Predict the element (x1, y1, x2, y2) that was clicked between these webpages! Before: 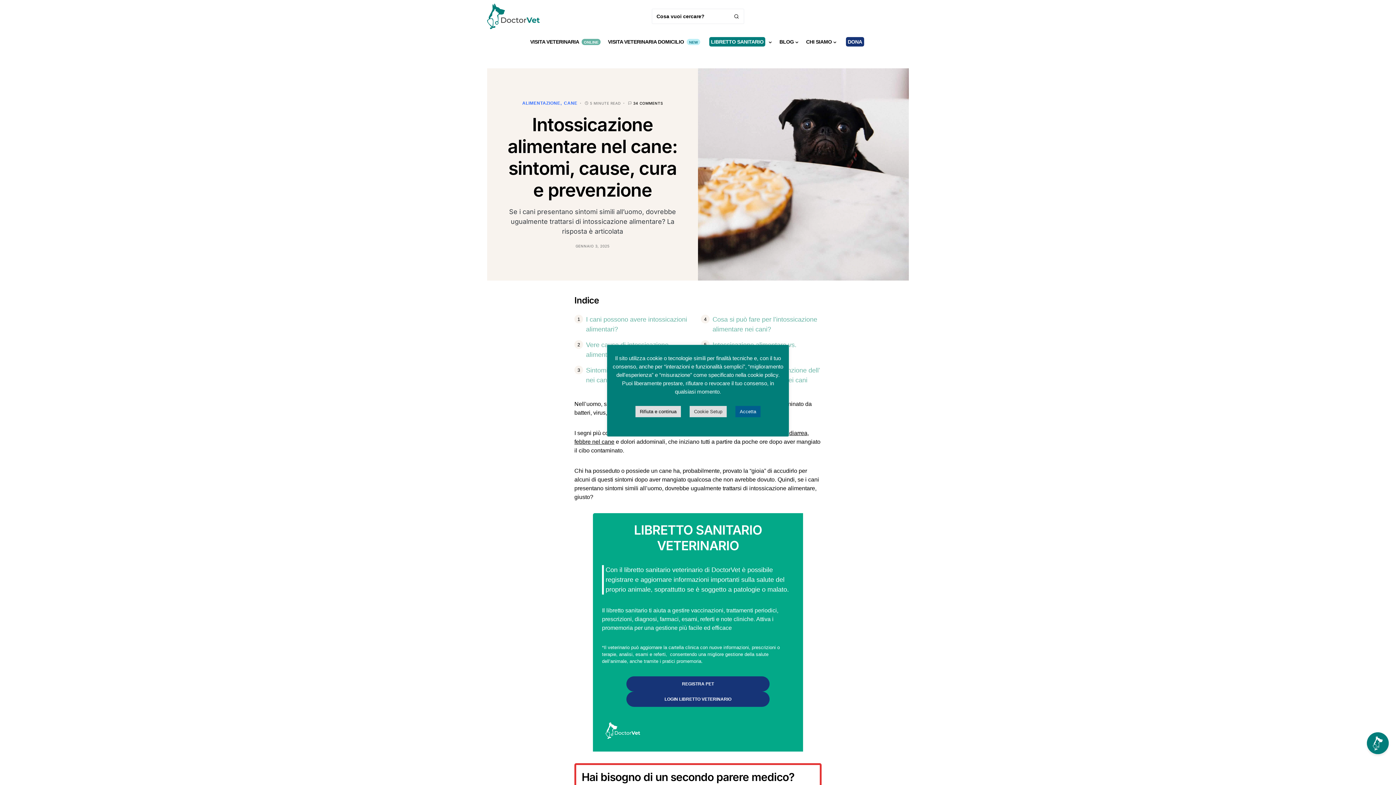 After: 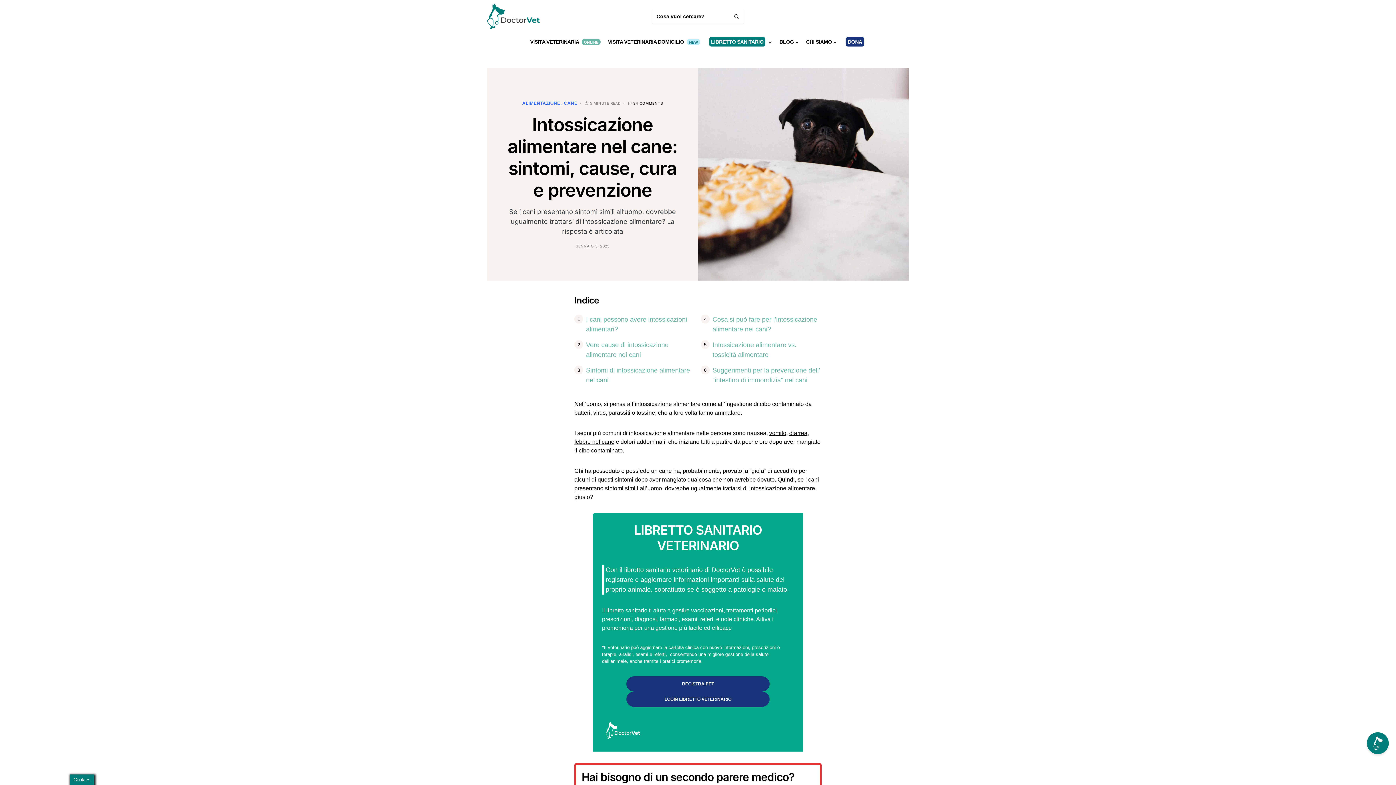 Action: label: Rifiuta e continua bbox: (635, 406, 681, 417)